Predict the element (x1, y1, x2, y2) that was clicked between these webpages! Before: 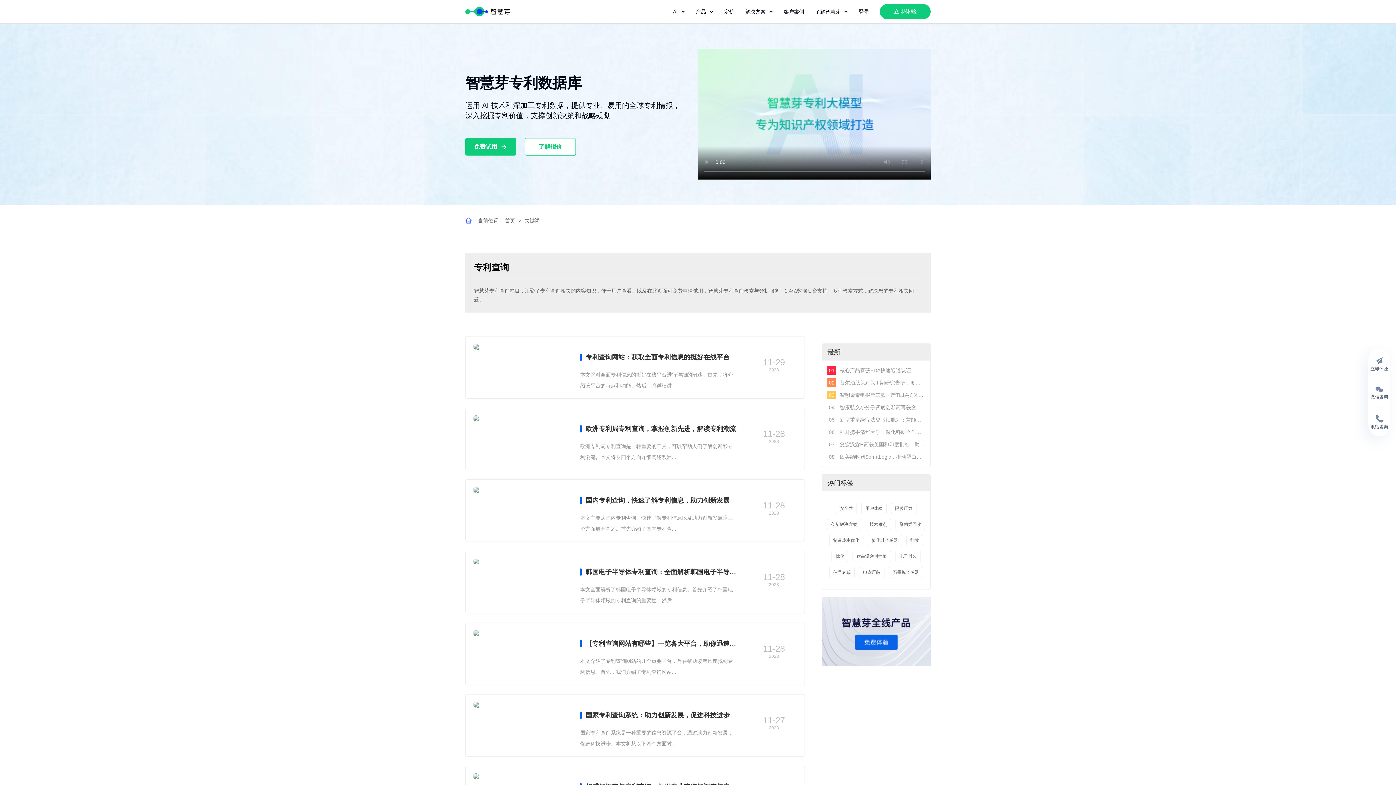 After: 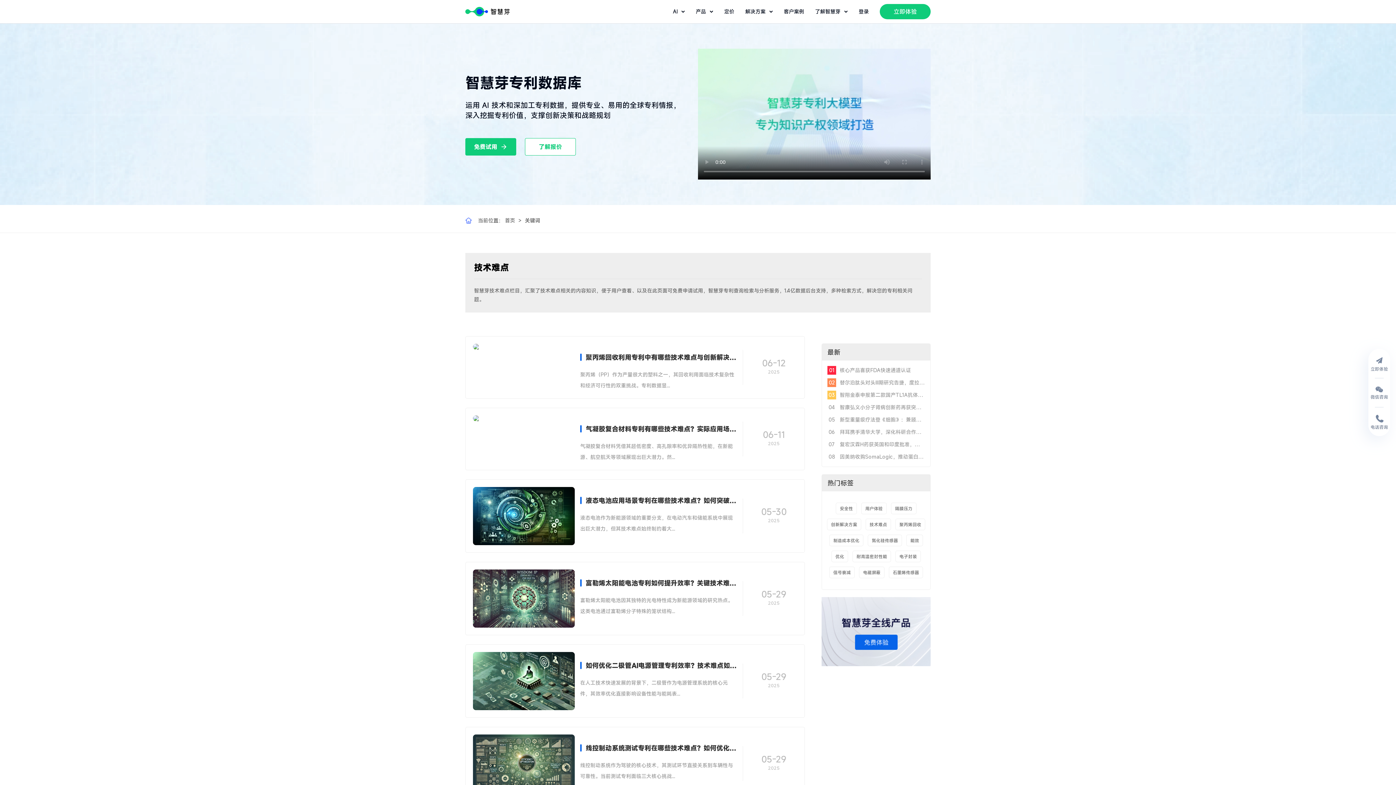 Action: bbox: (865, 518, 891, 530) label: 技术难点